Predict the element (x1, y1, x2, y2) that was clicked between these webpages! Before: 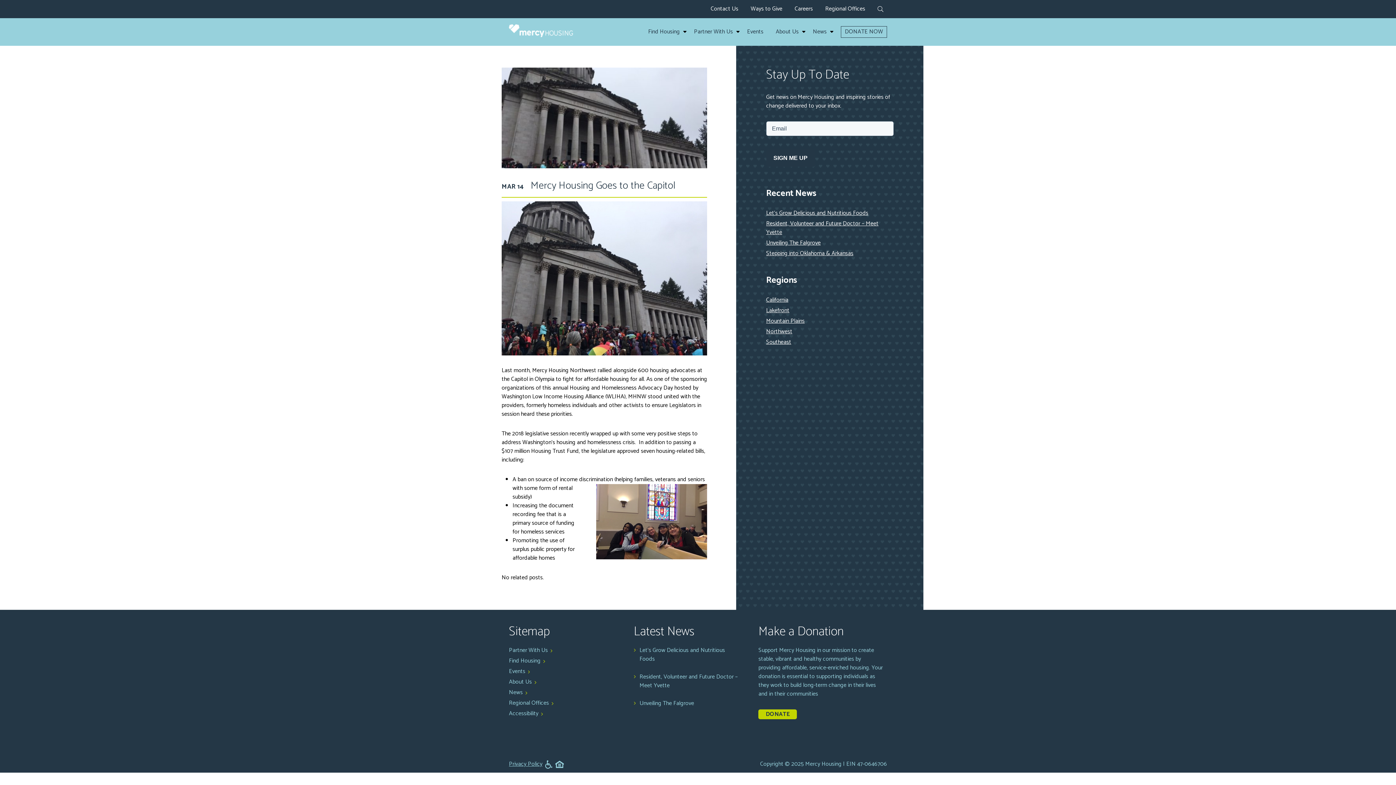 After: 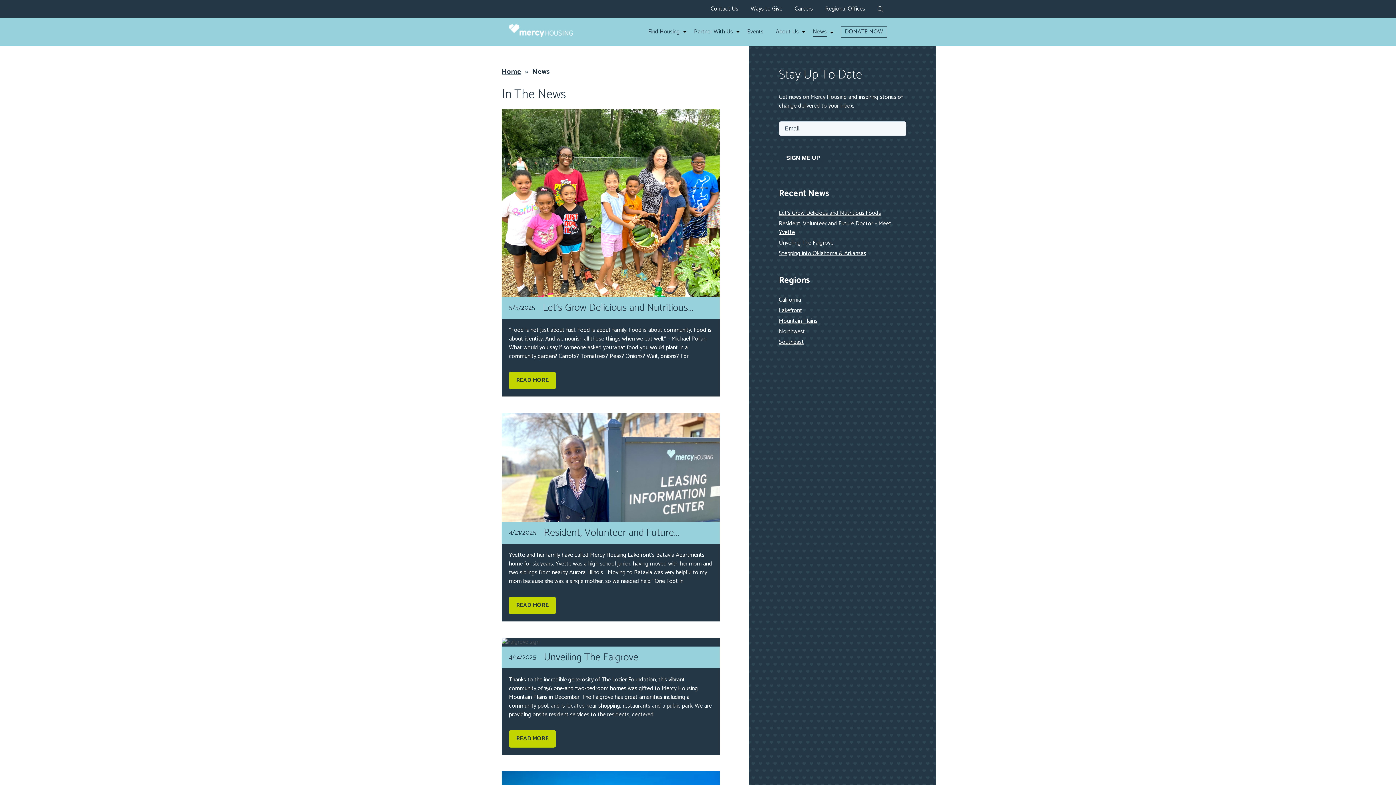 Action: bbox: (509, 687, 527, 697) label: News